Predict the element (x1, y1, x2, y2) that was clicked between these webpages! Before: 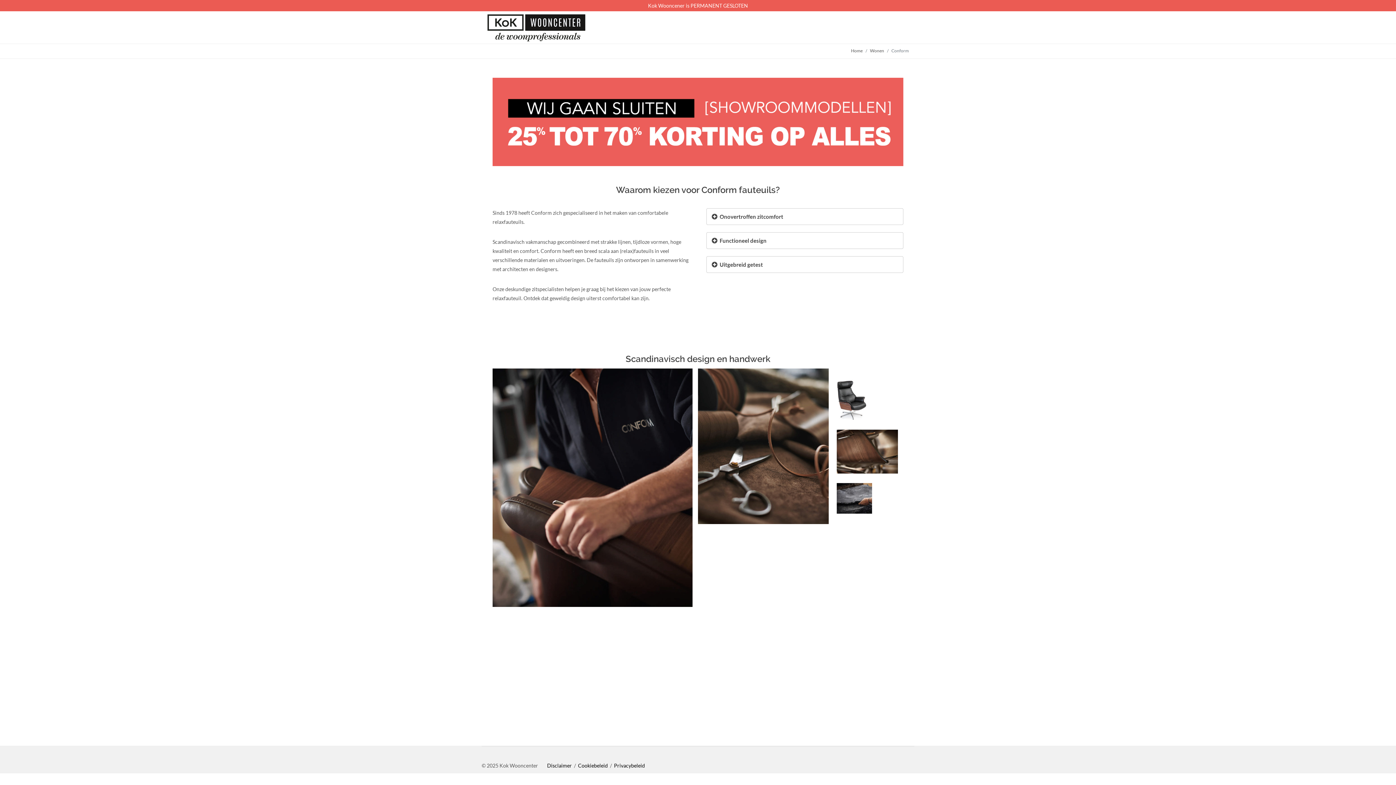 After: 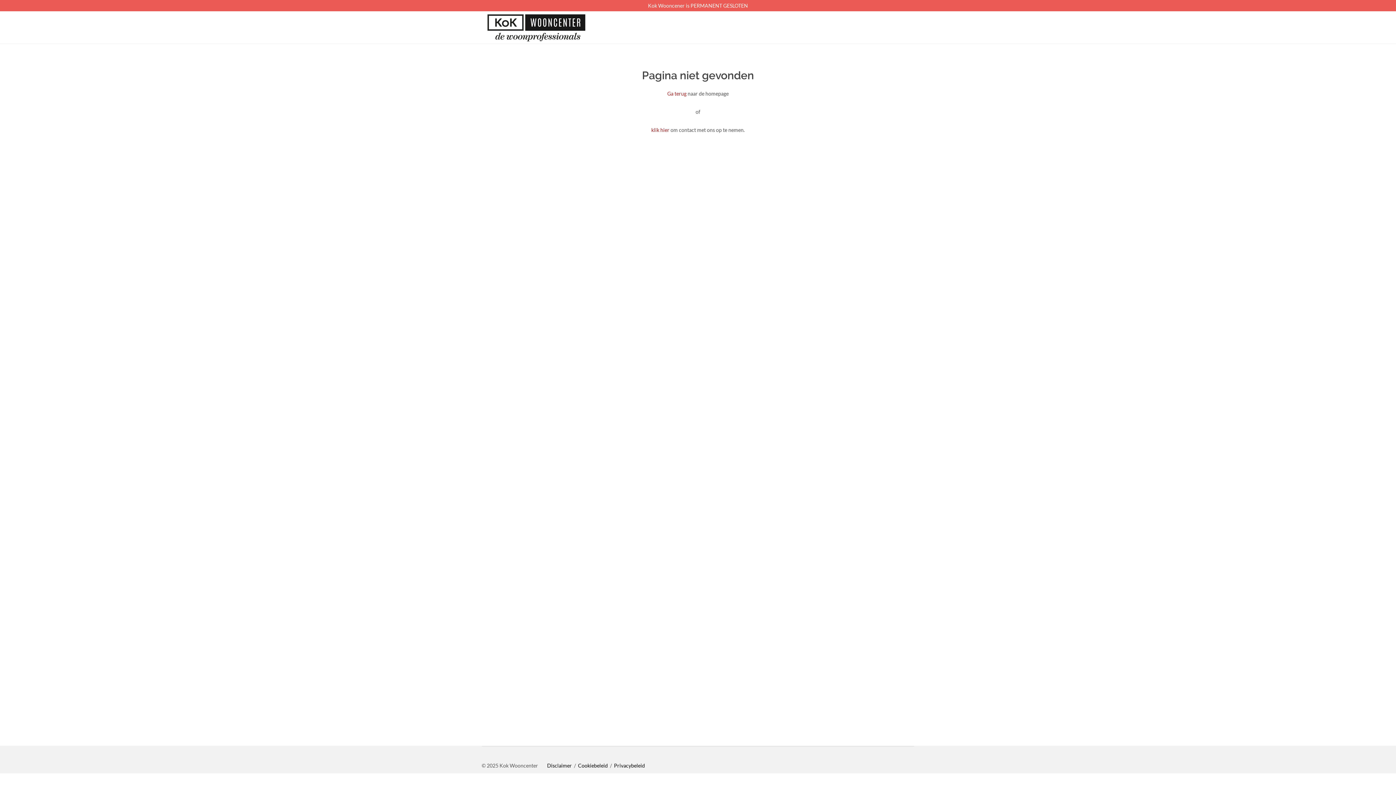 Action: bbox: (492, 118, 903, 124)